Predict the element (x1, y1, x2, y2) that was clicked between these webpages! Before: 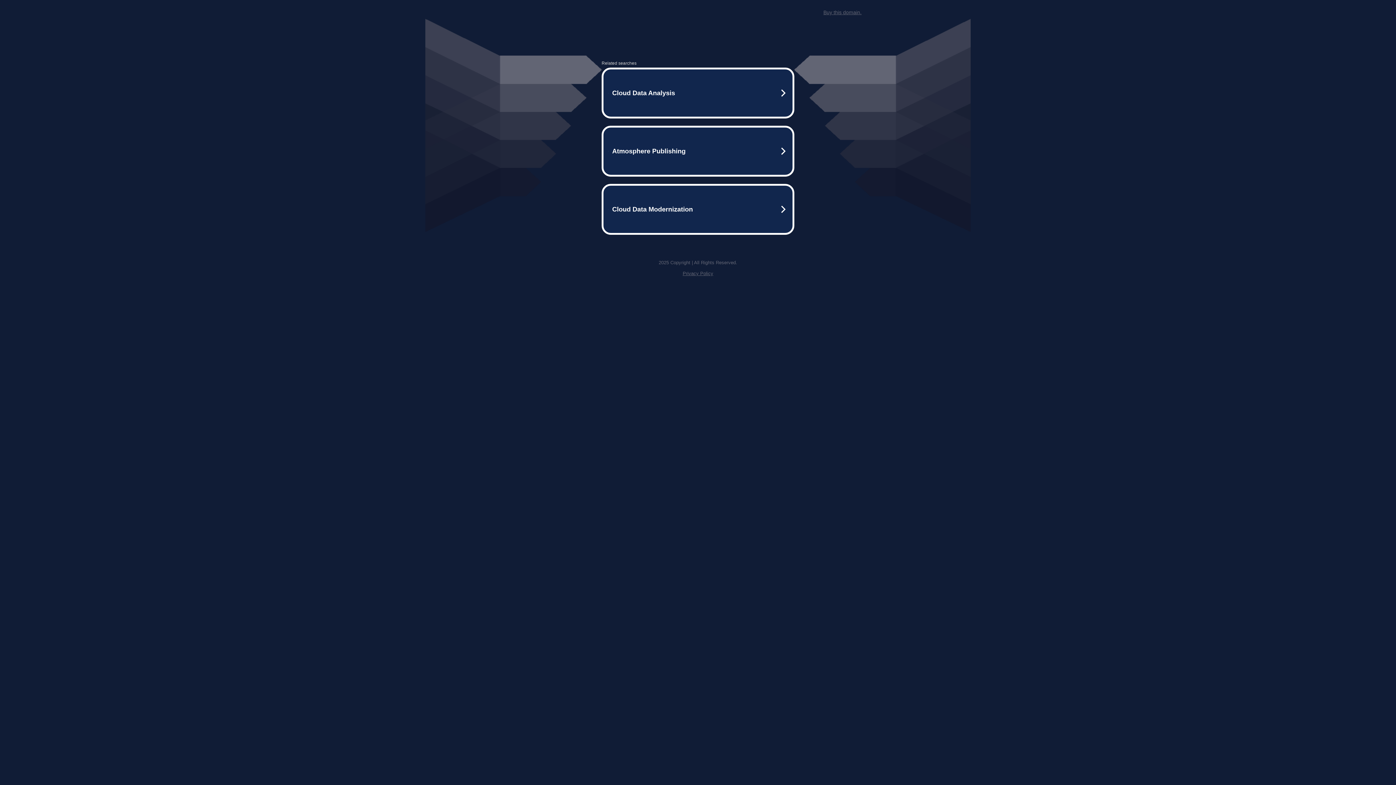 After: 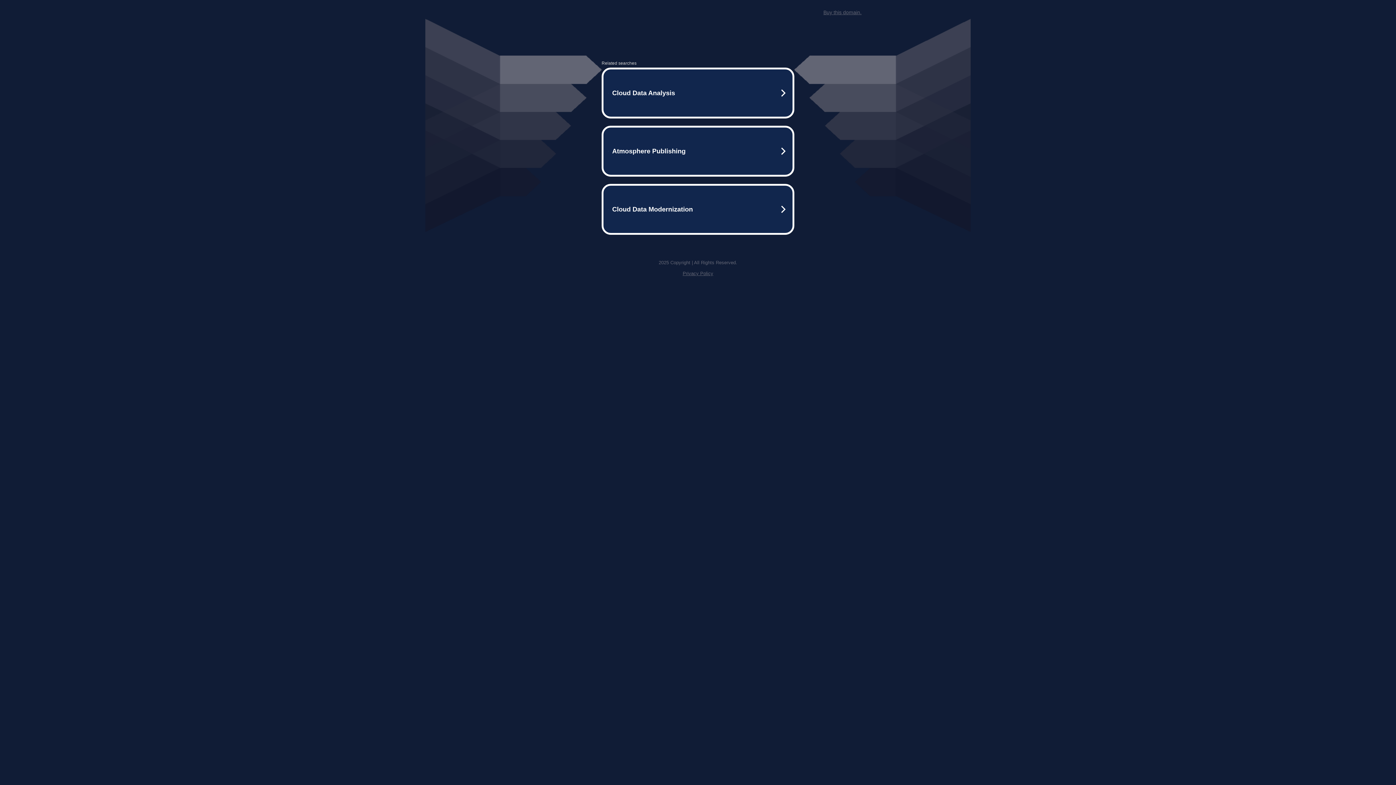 Action: bbox: (823, 9, 861, 15) label: Buy this domain.